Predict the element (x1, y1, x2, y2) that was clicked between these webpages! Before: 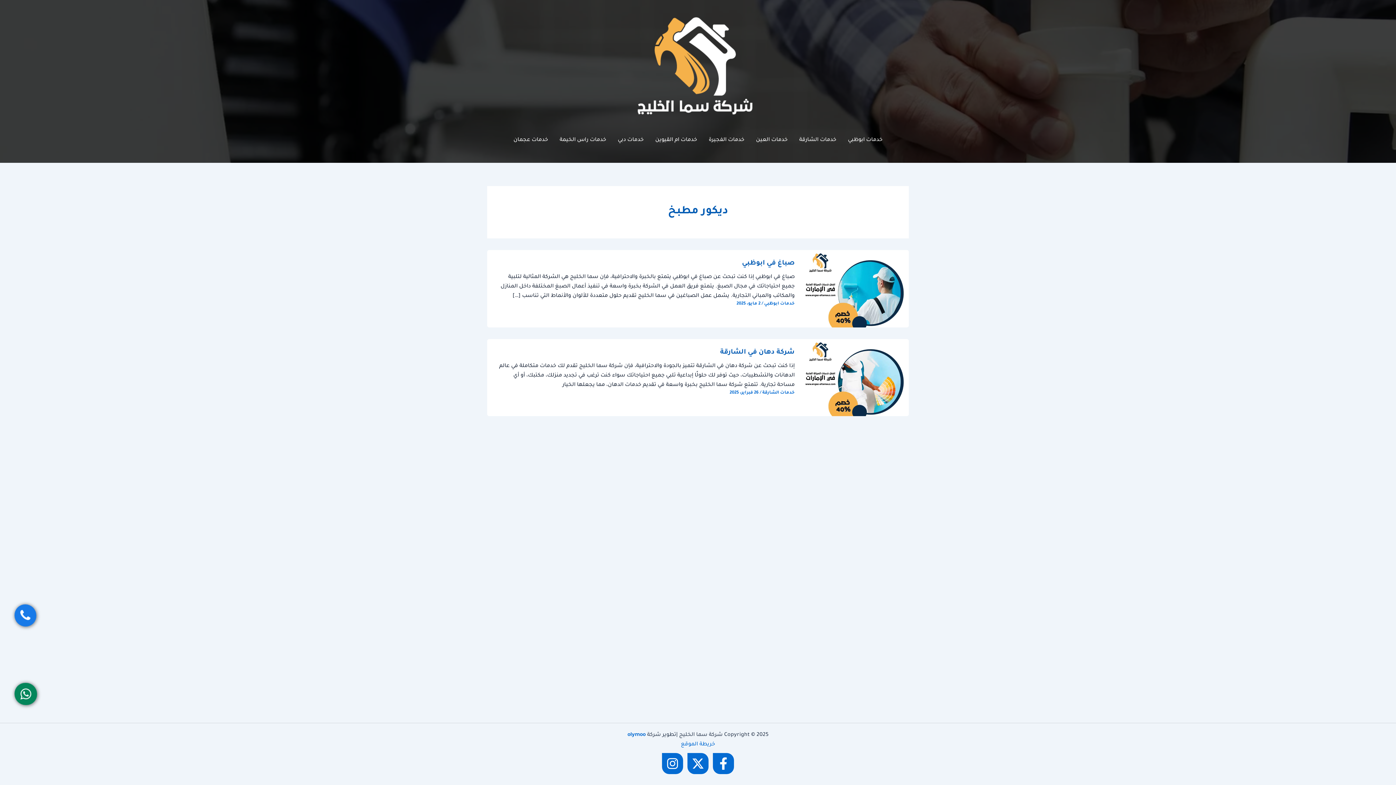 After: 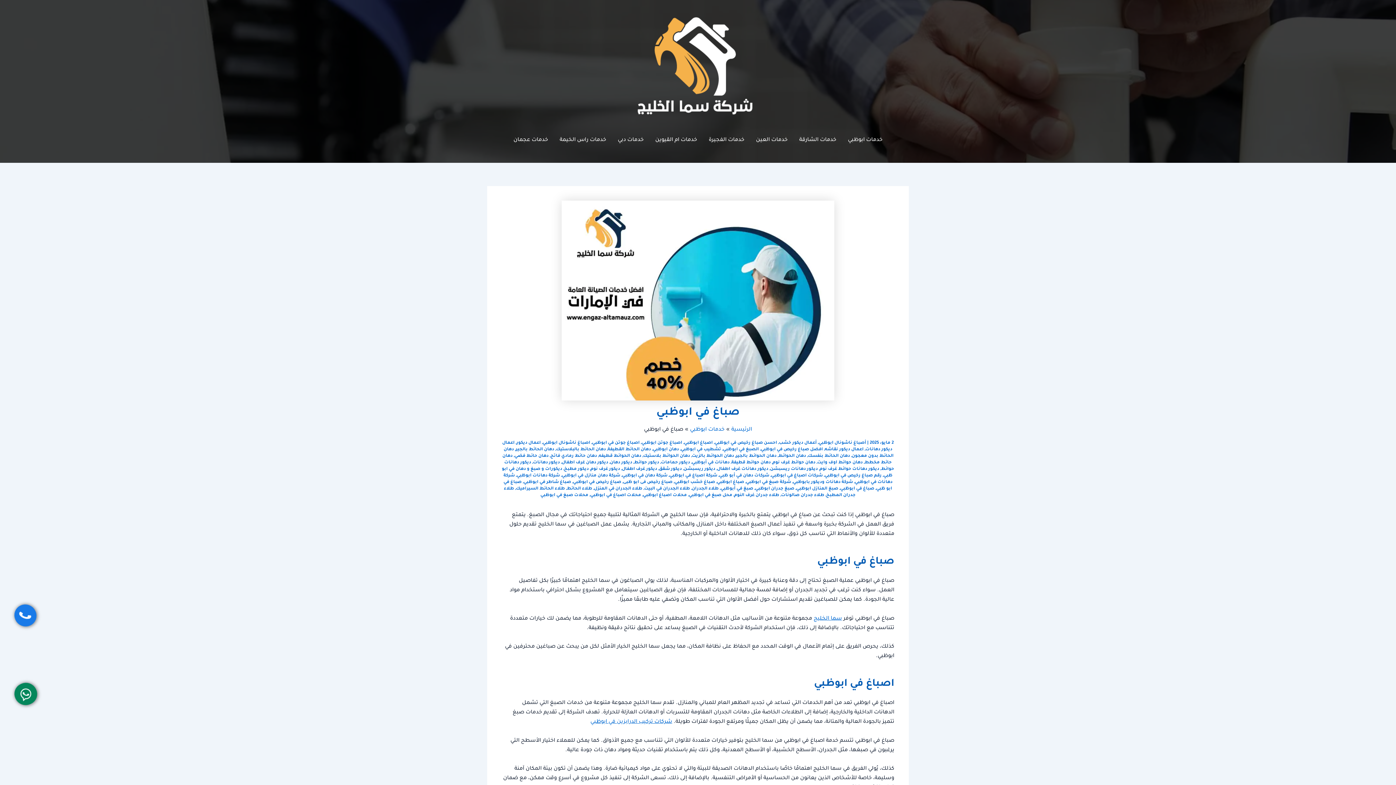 Action: bbox: (742, 260, 794, 267) label: صباغ في ابوظبي